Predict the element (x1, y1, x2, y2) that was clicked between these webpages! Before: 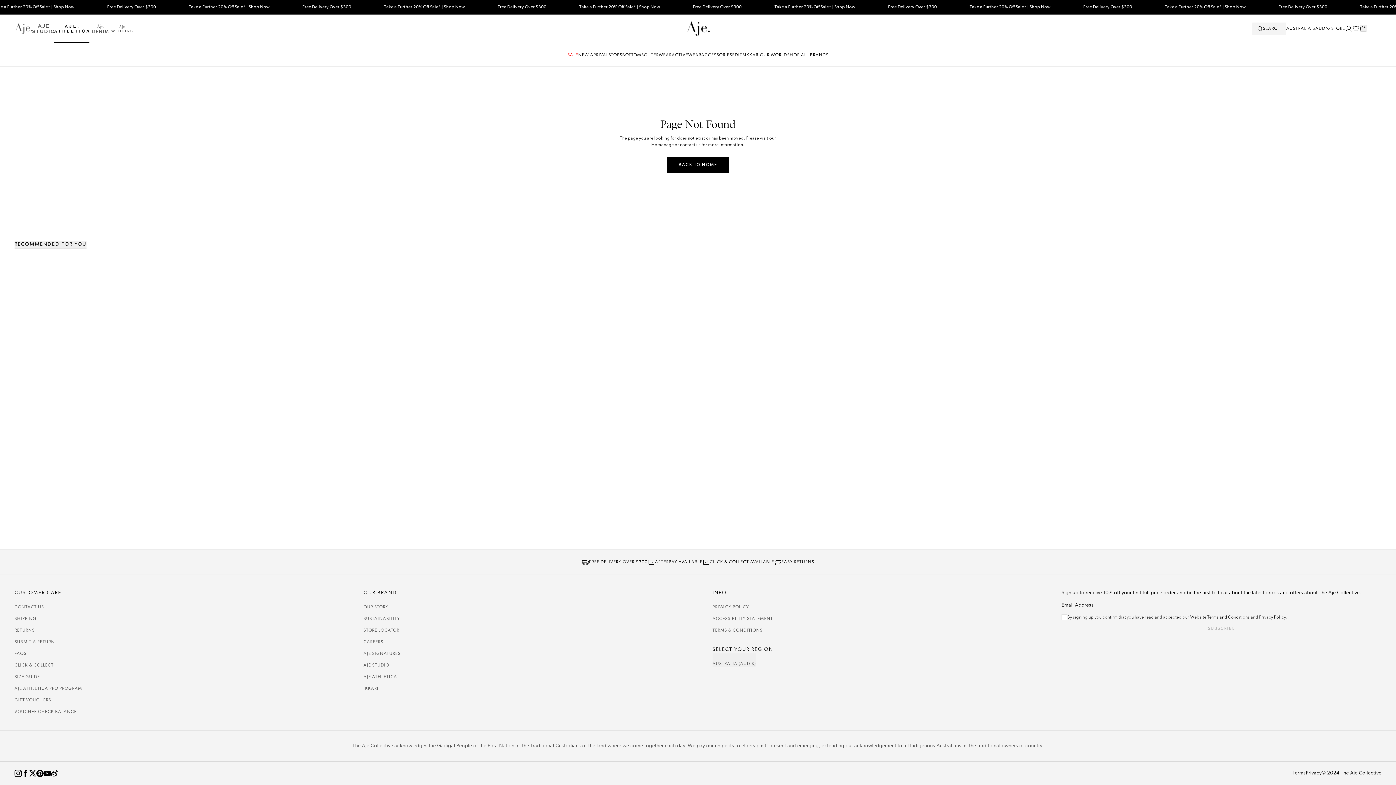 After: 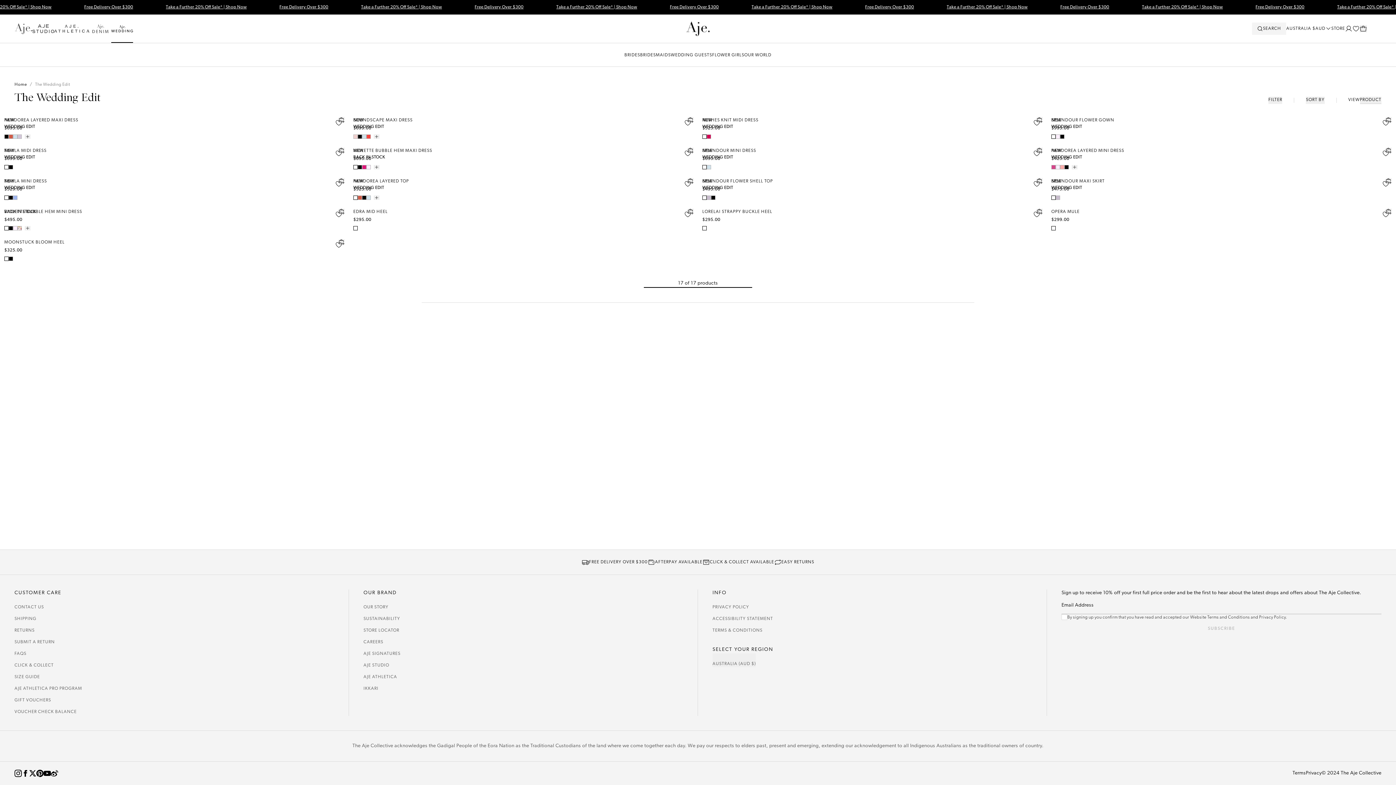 Action: bbox: (111, 14, 133, 42)